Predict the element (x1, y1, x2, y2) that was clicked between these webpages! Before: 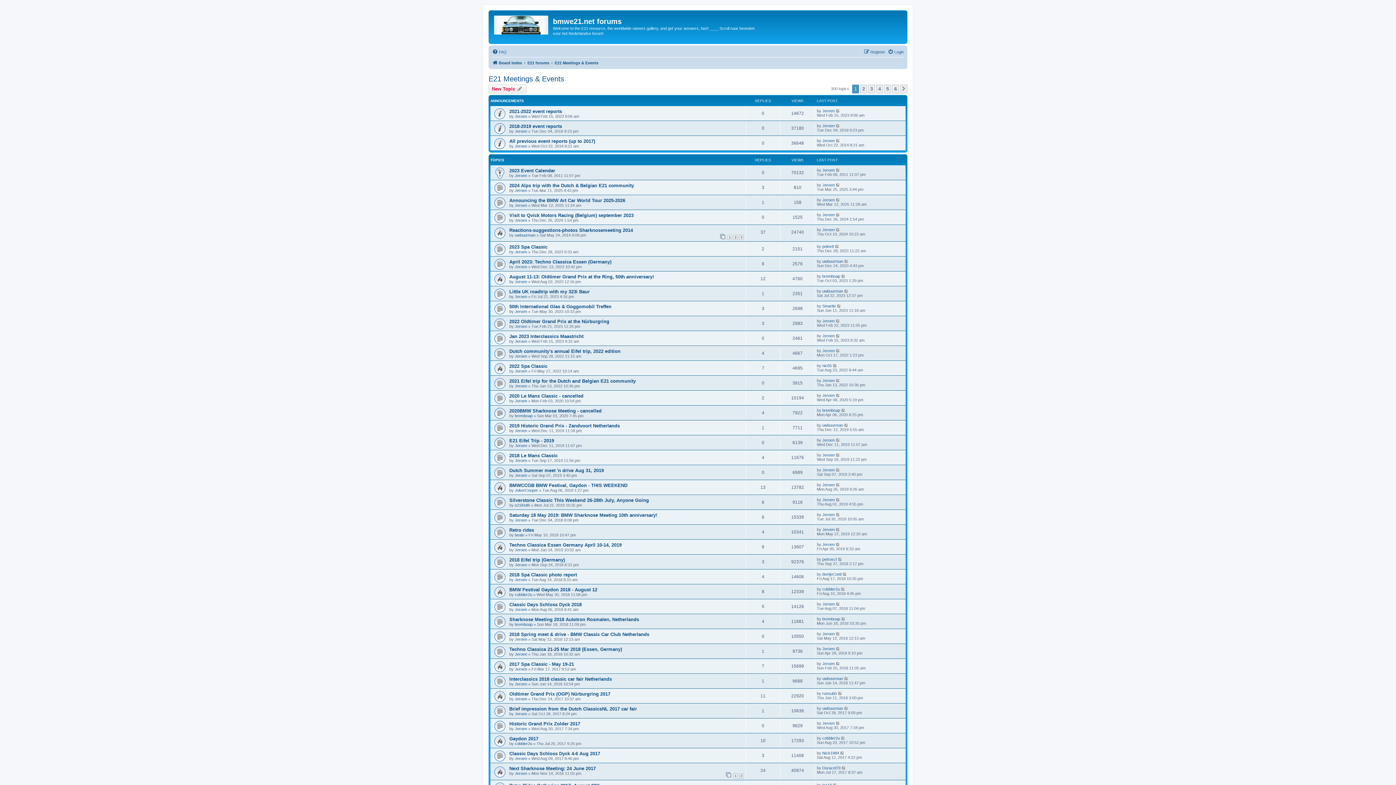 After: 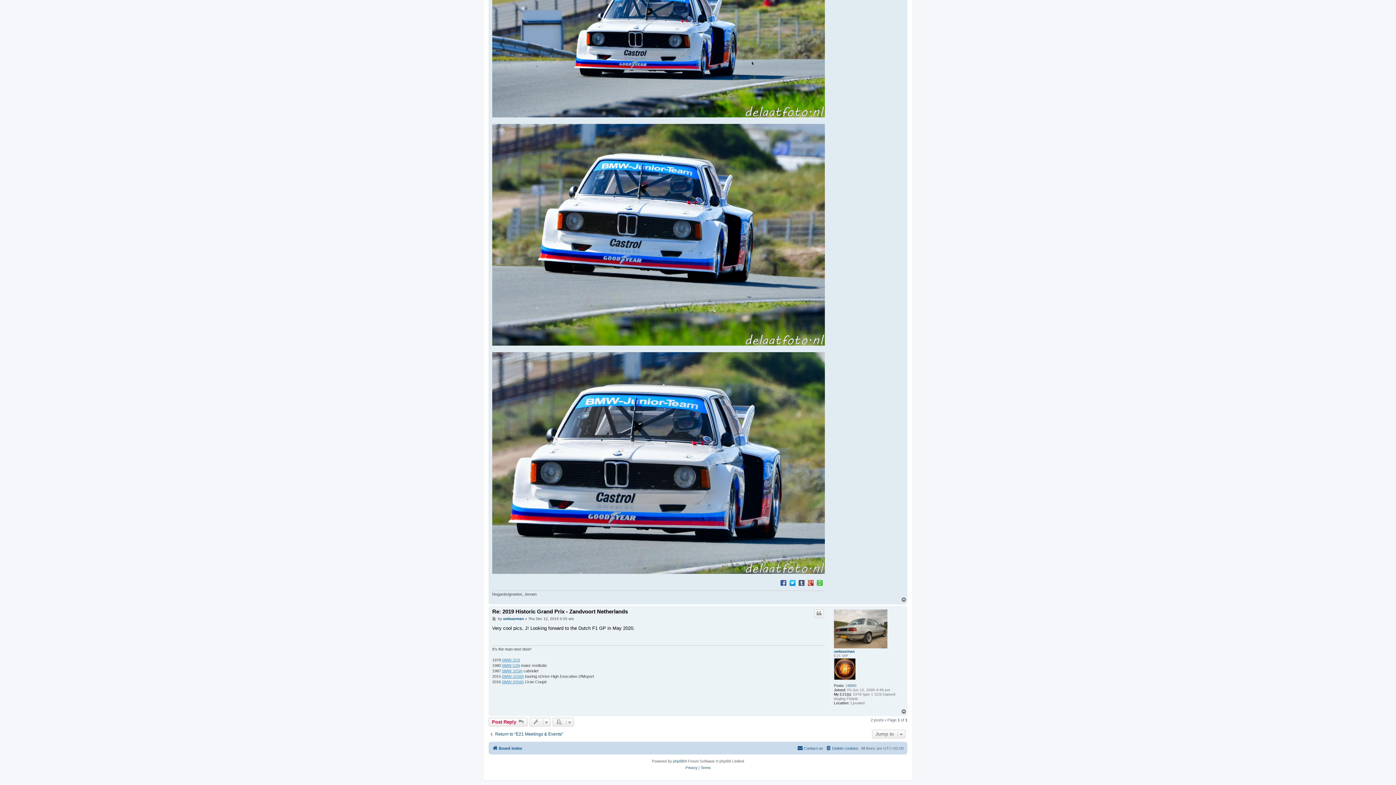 Action: bbox: (844, 423, 849, 427)